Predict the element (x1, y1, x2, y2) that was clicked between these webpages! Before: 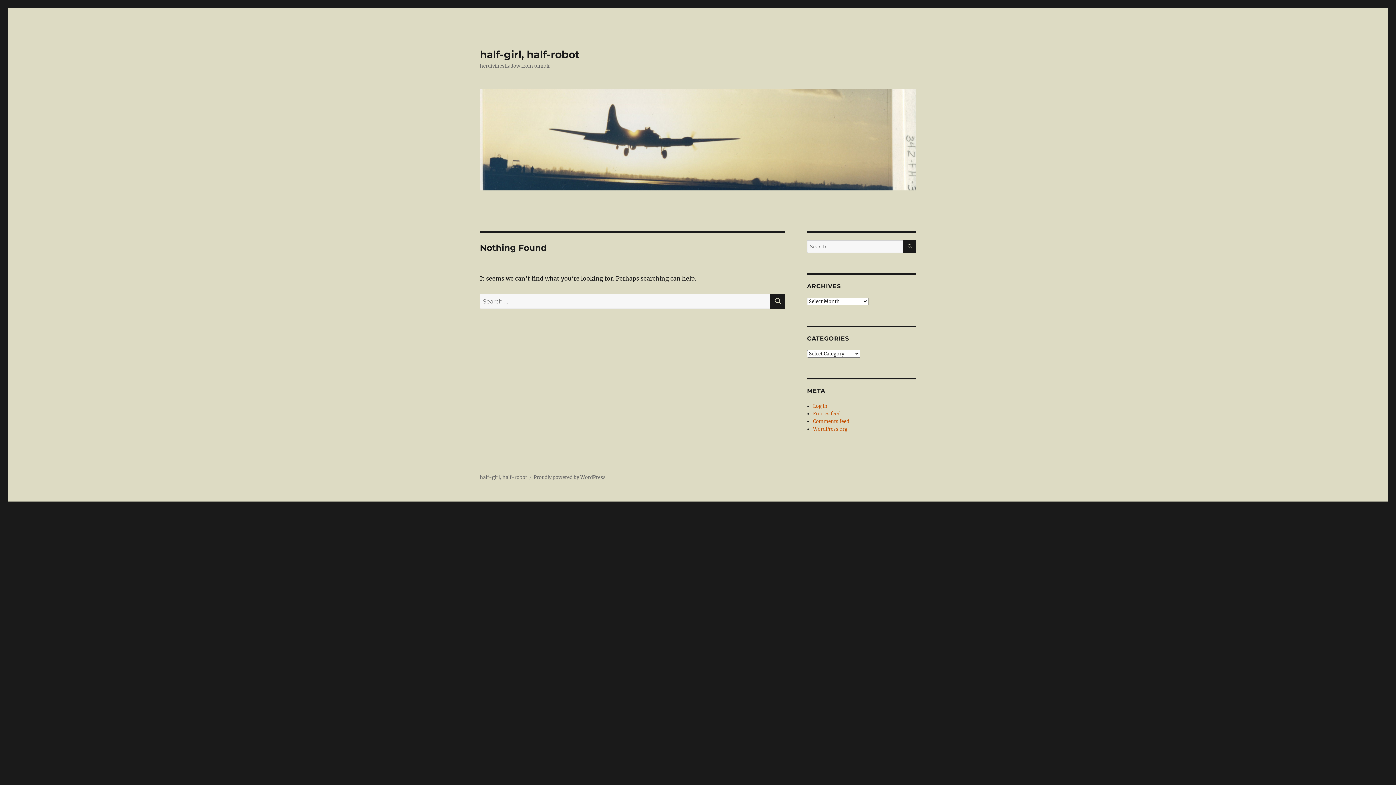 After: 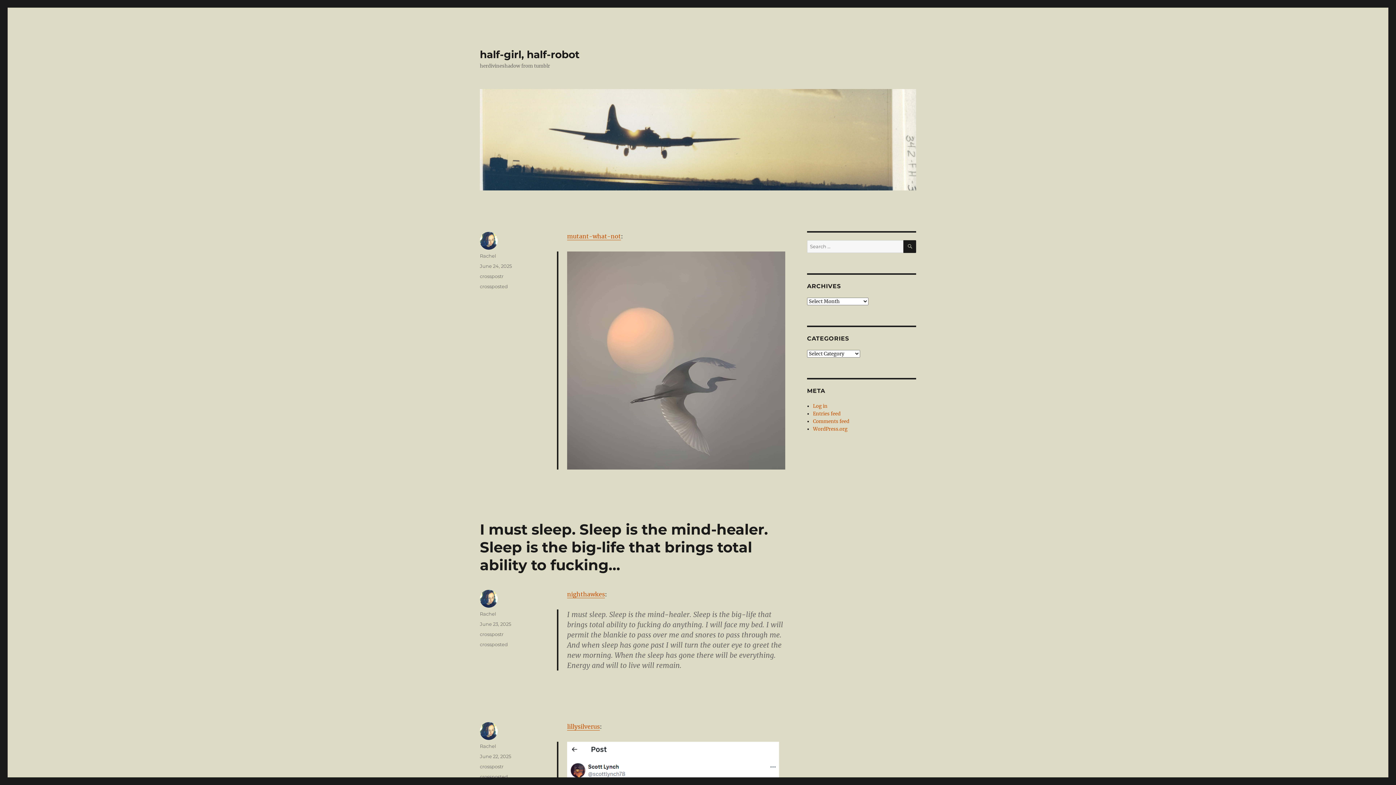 Action: label: half-girl, half-robot bbox: (480, 48, 579, 60)